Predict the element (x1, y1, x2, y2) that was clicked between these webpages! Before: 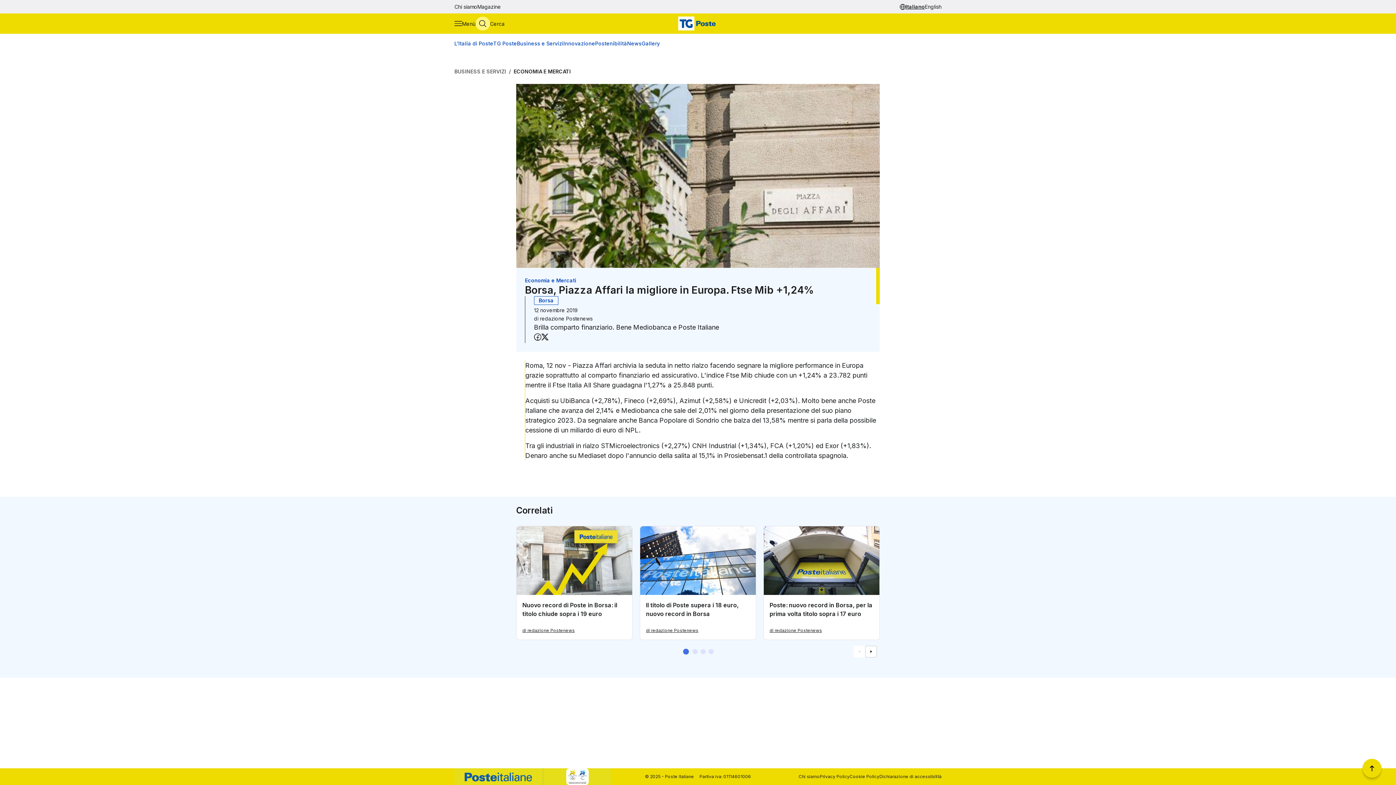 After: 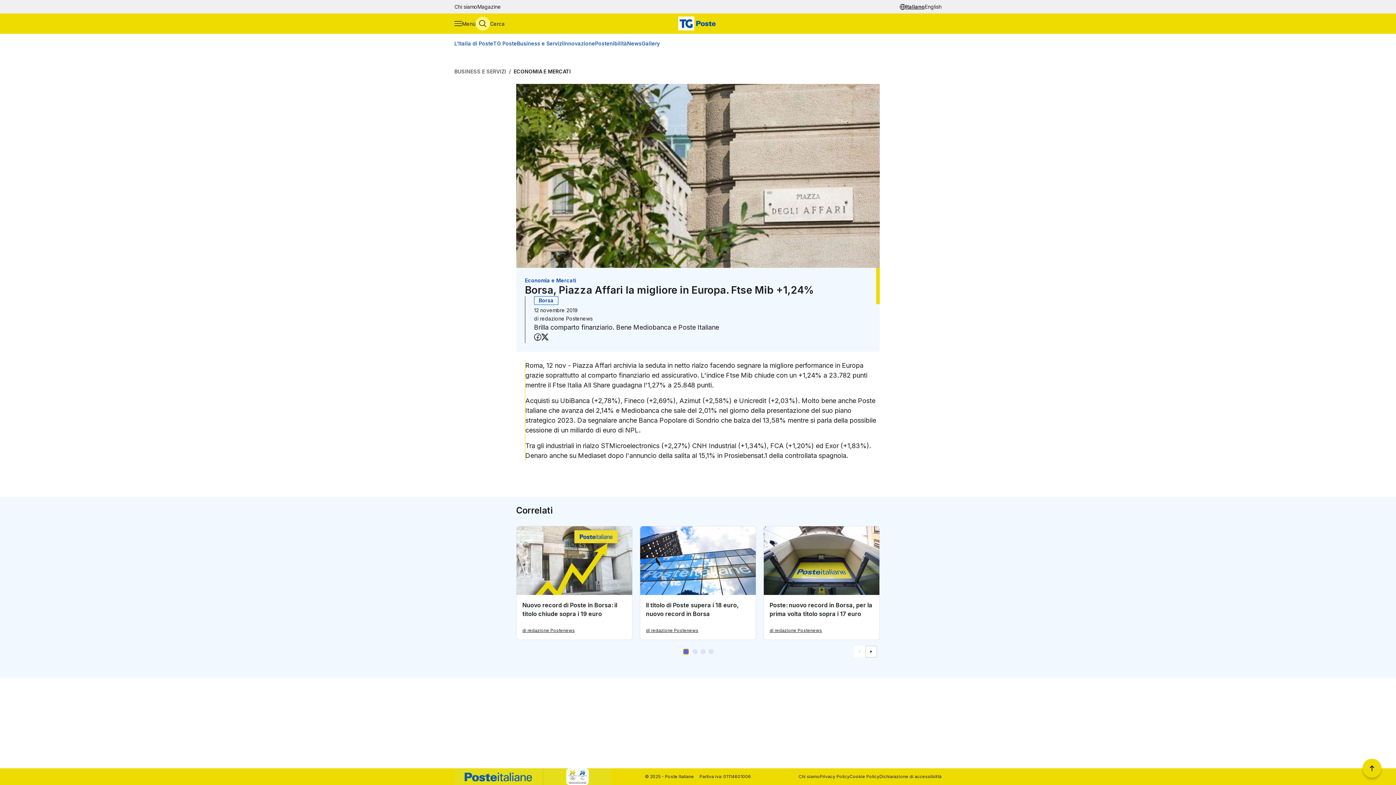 Action: label: Vai alla schermata numero 1 bbox: (683, 648, 689, 654)